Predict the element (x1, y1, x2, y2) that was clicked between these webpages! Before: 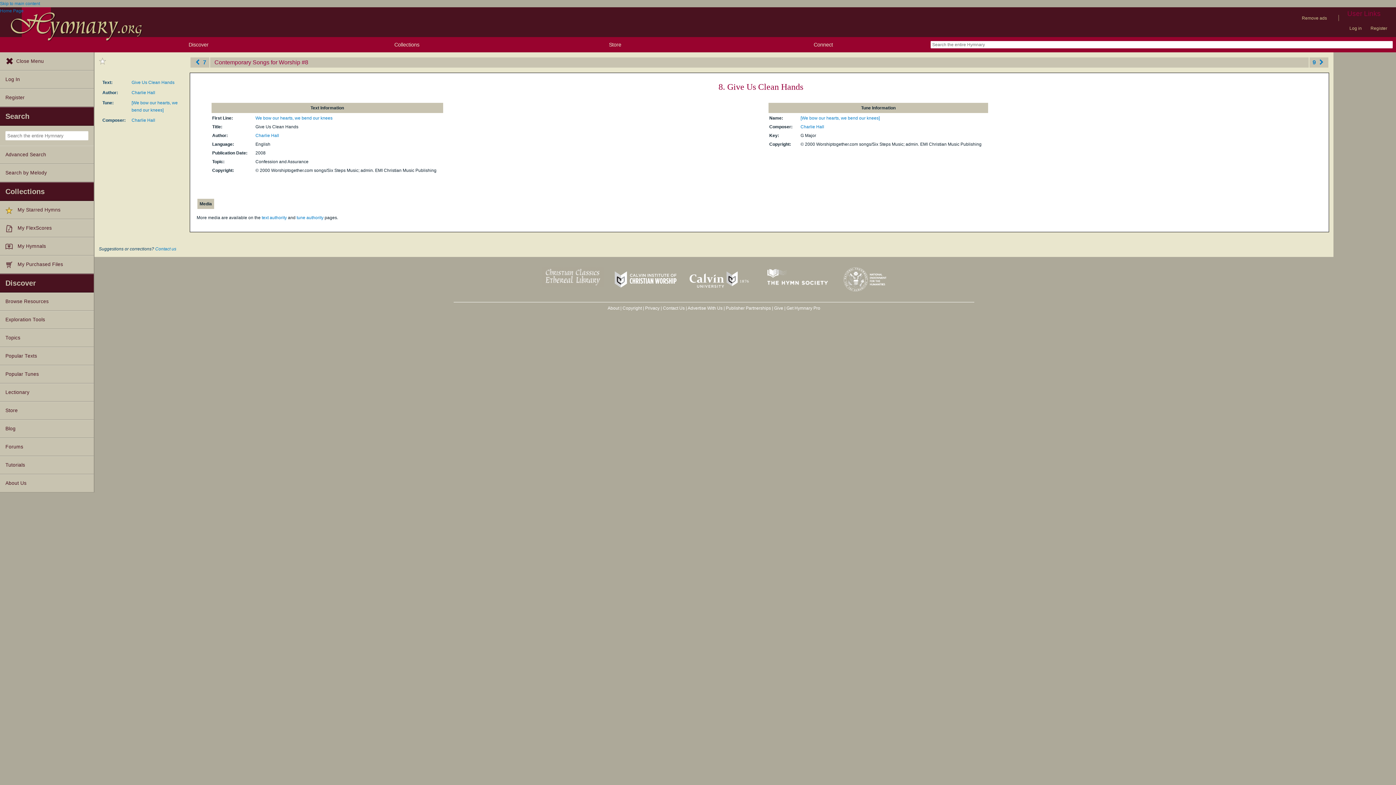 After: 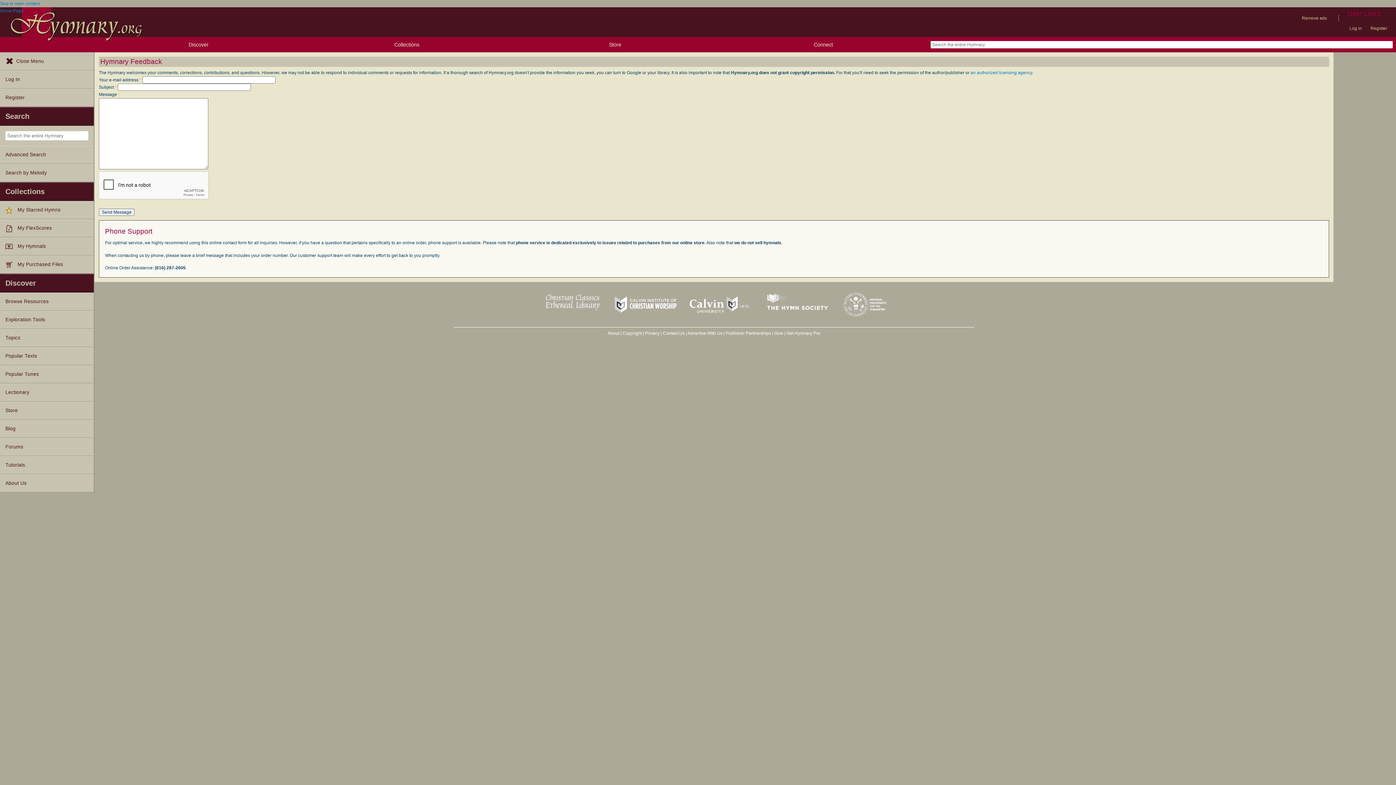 Action: bbox: (663, 305, 684, 310) label: Contact Us